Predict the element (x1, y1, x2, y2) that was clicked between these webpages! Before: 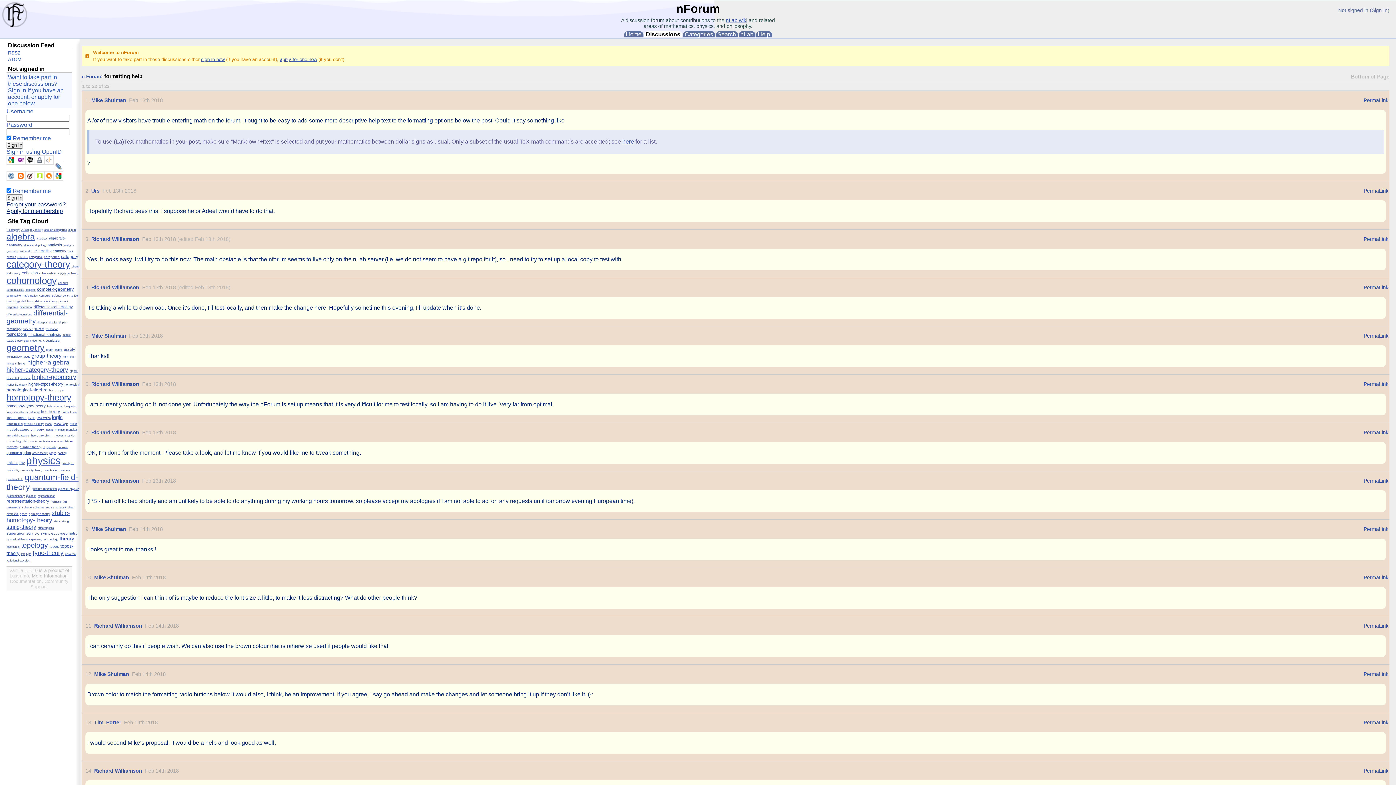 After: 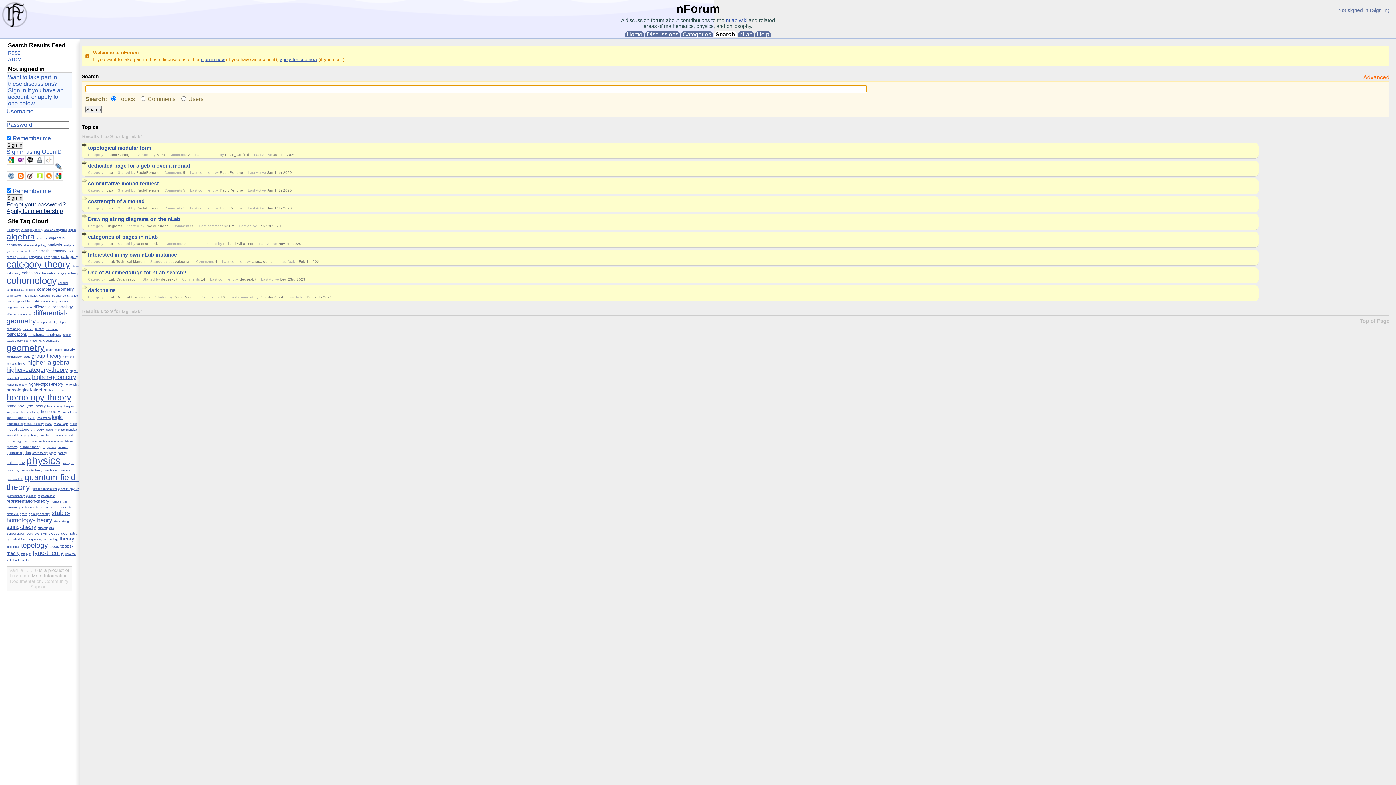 Action: label: nlab bbox: (22, 440, 28, 443)